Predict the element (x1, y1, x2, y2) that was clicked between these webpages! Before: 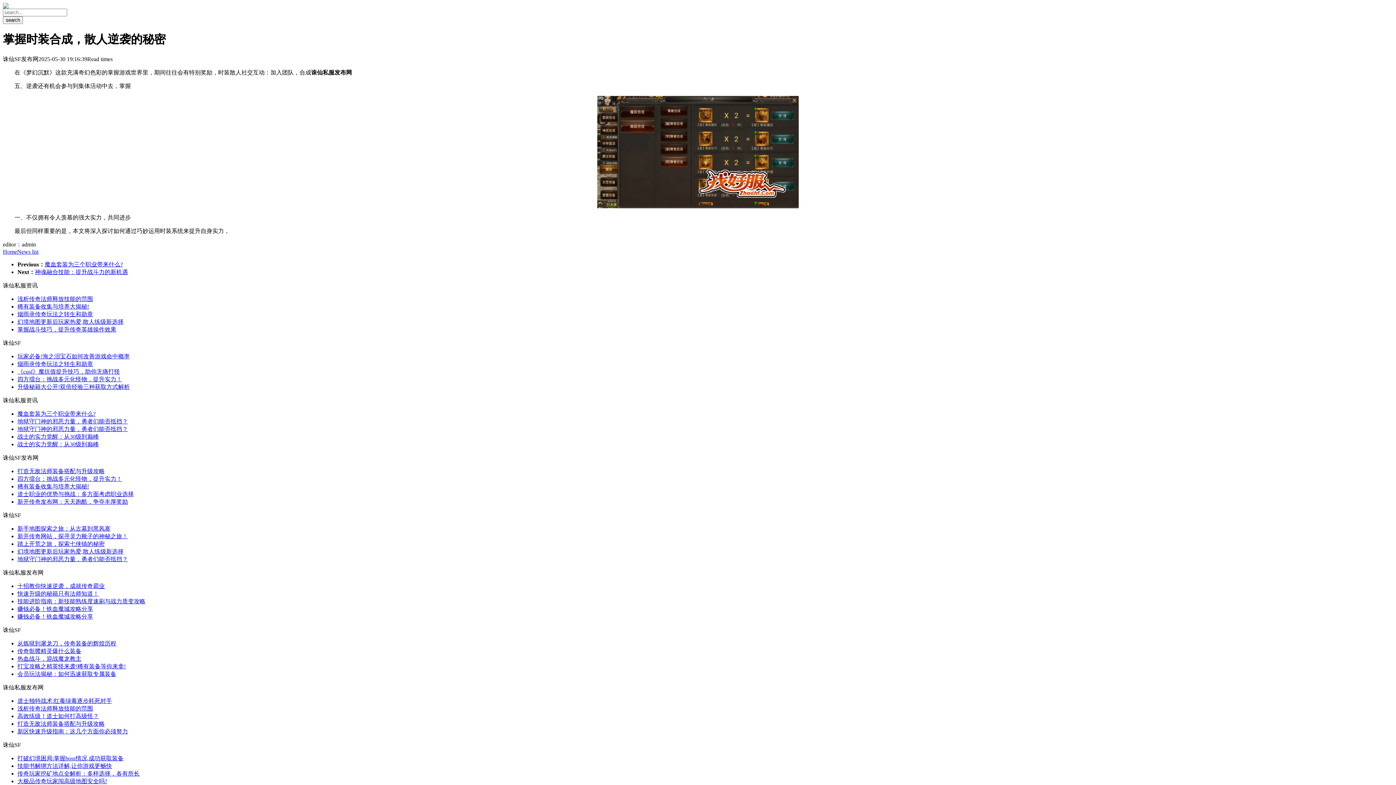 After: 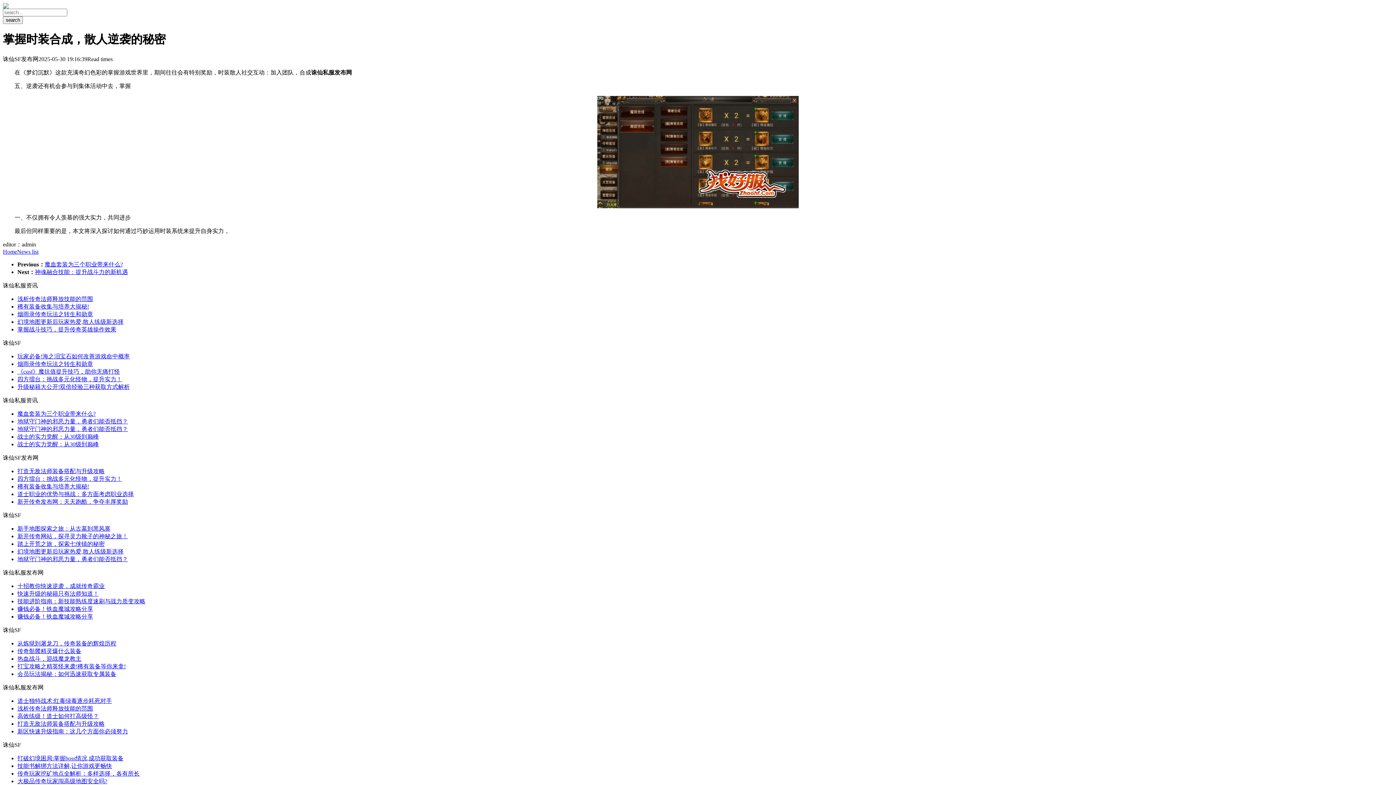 Action: bbox: (17, 556, 128, 562) label: 地狱守门神的邪恶力量，勇者们能否抵挡？